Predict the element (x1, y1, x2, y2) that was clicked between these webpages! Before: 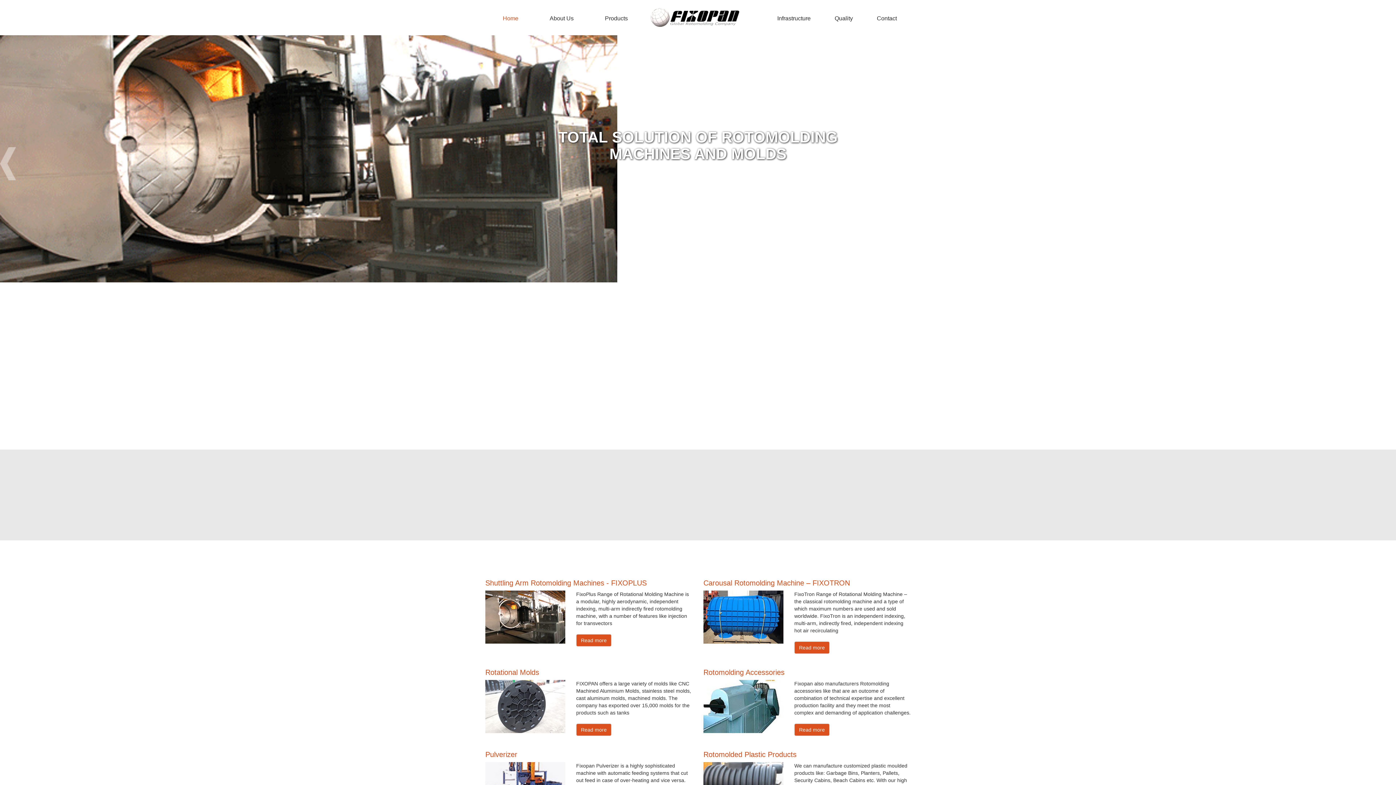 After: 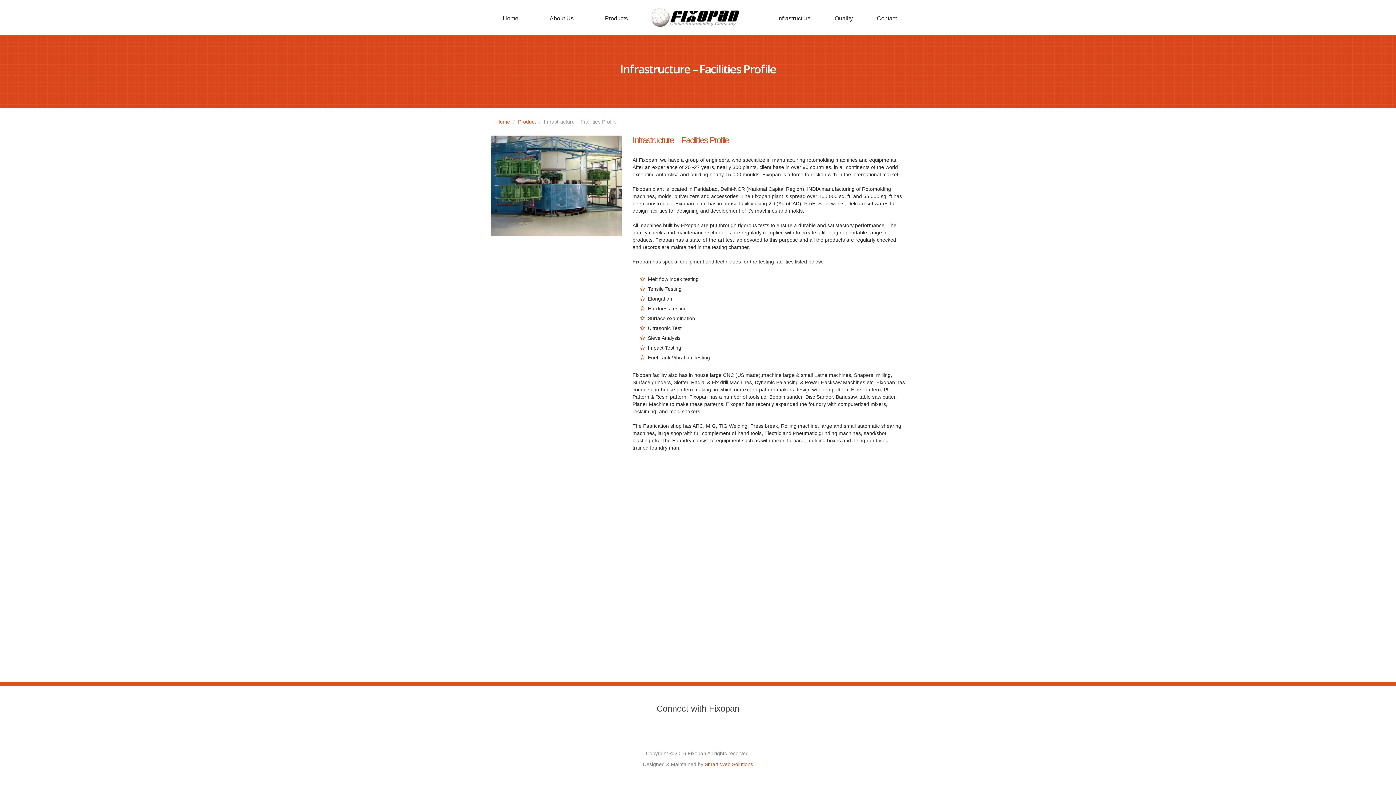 Action: label: Infrastructure bbox: (777, 5, 810, 29)